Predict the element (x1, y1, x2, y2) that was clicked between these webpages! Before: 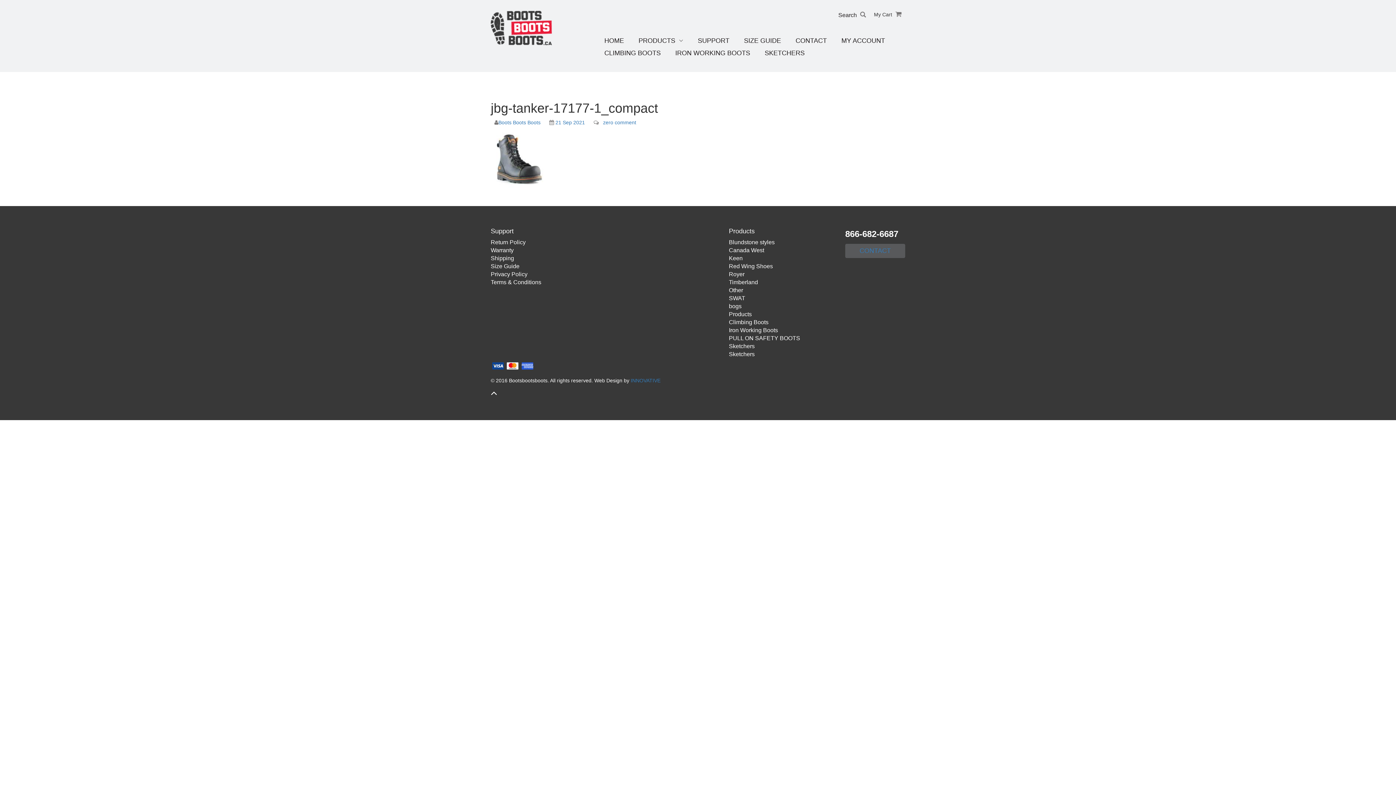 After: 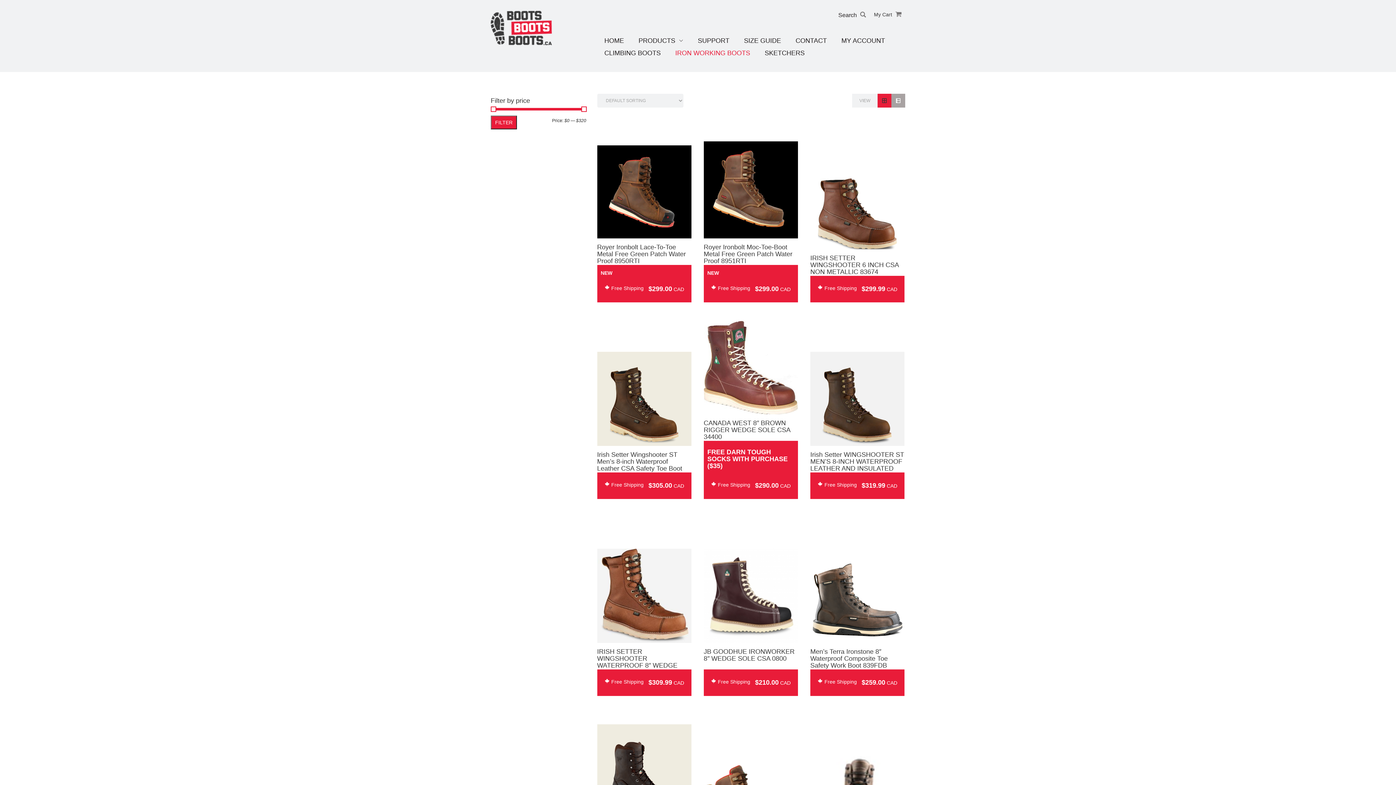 Action: bbox: (675, 48, 750, 61) label: IRON WORKING BOOTS